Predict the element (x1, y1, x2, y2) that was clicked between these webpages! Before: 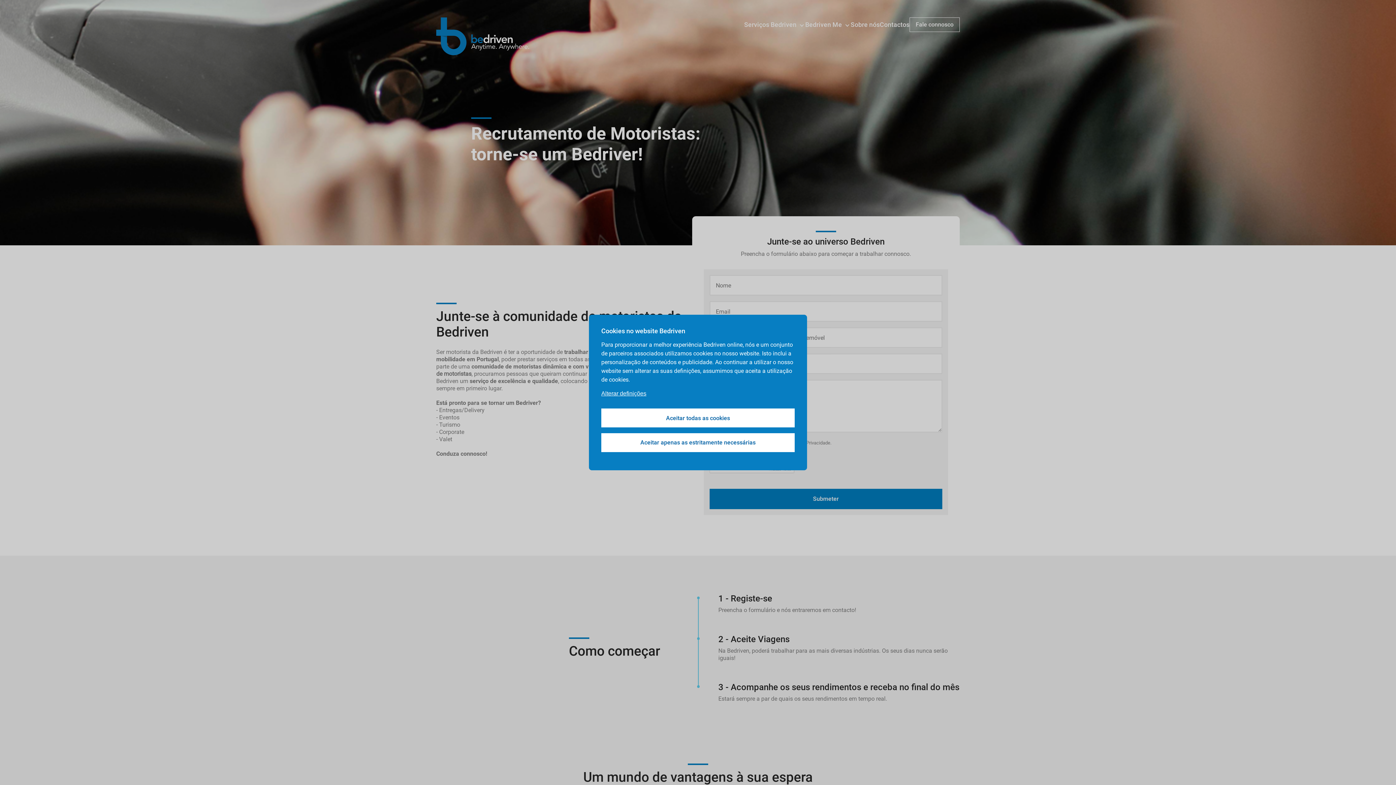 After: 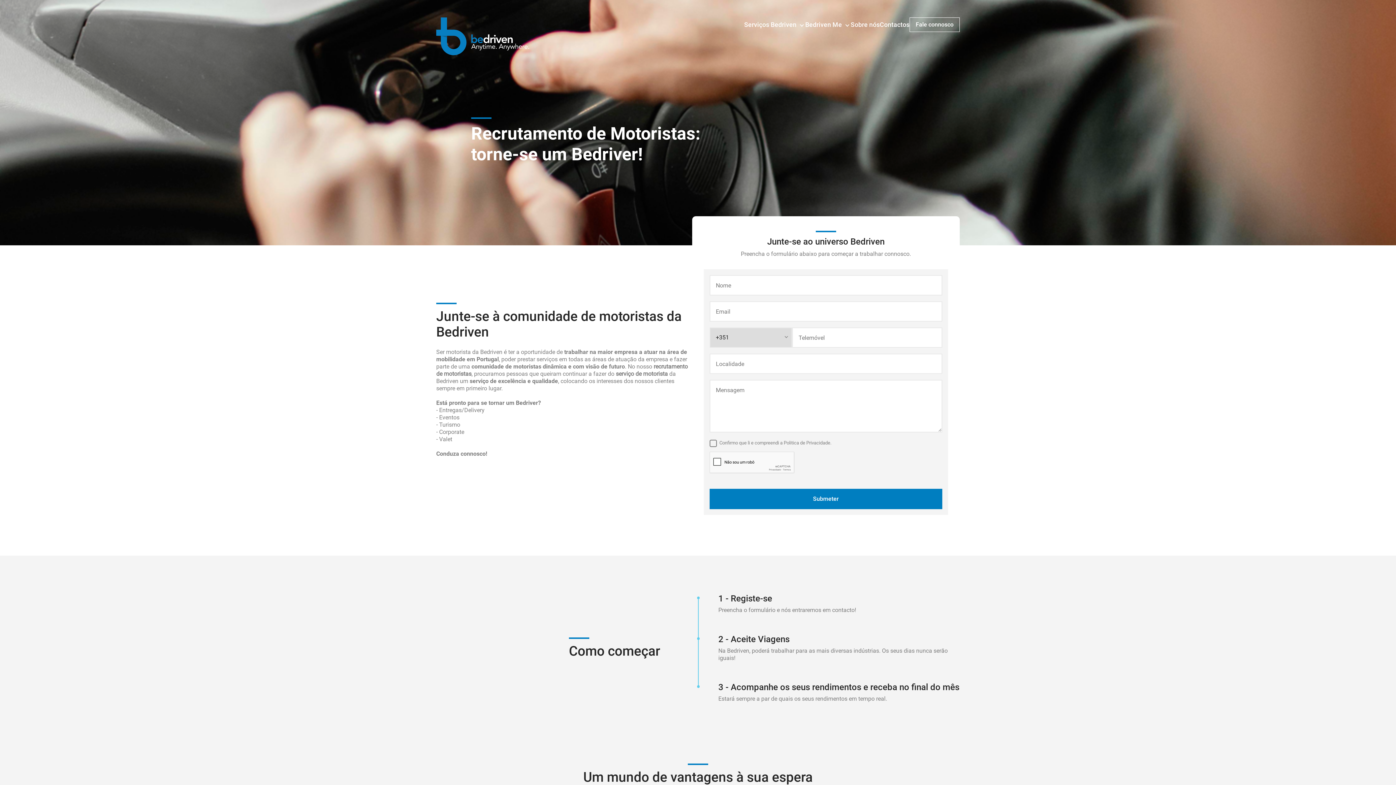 Action: bbox: (601, 433, 794, 452) label: Aceitar apenas as estritamente necessárias